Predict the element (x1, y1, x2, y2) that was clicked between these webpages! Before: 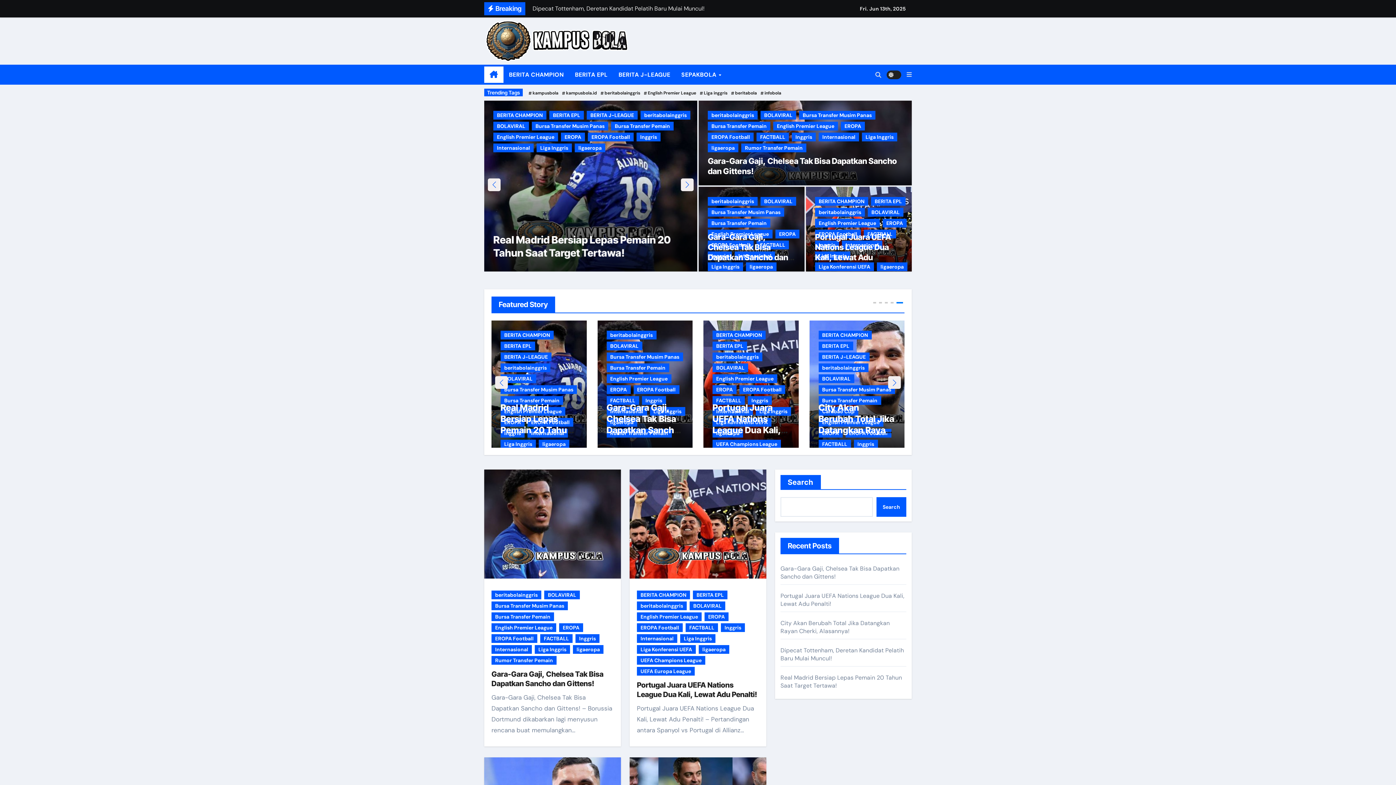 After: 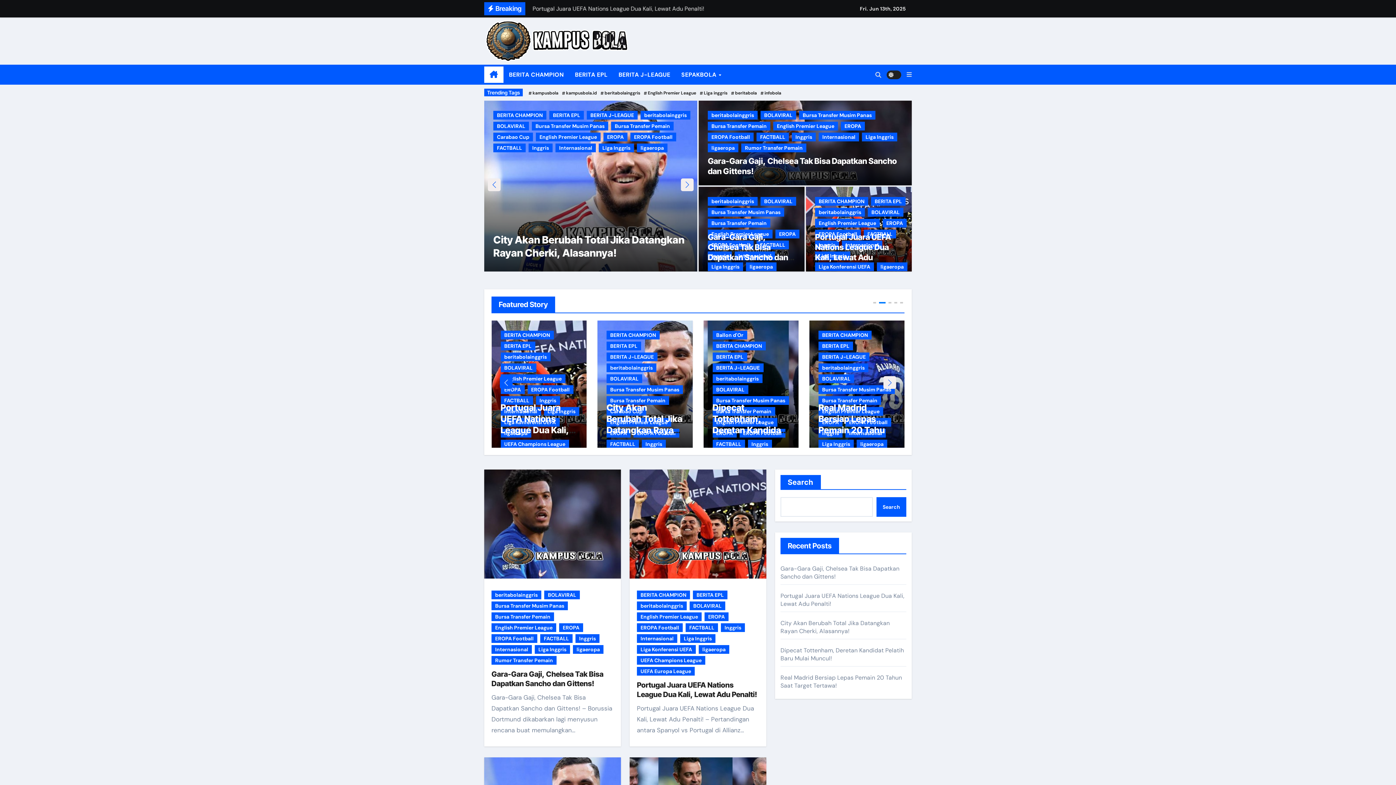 Action: label: Previous slide bbox: (495, 376, 508, 389)